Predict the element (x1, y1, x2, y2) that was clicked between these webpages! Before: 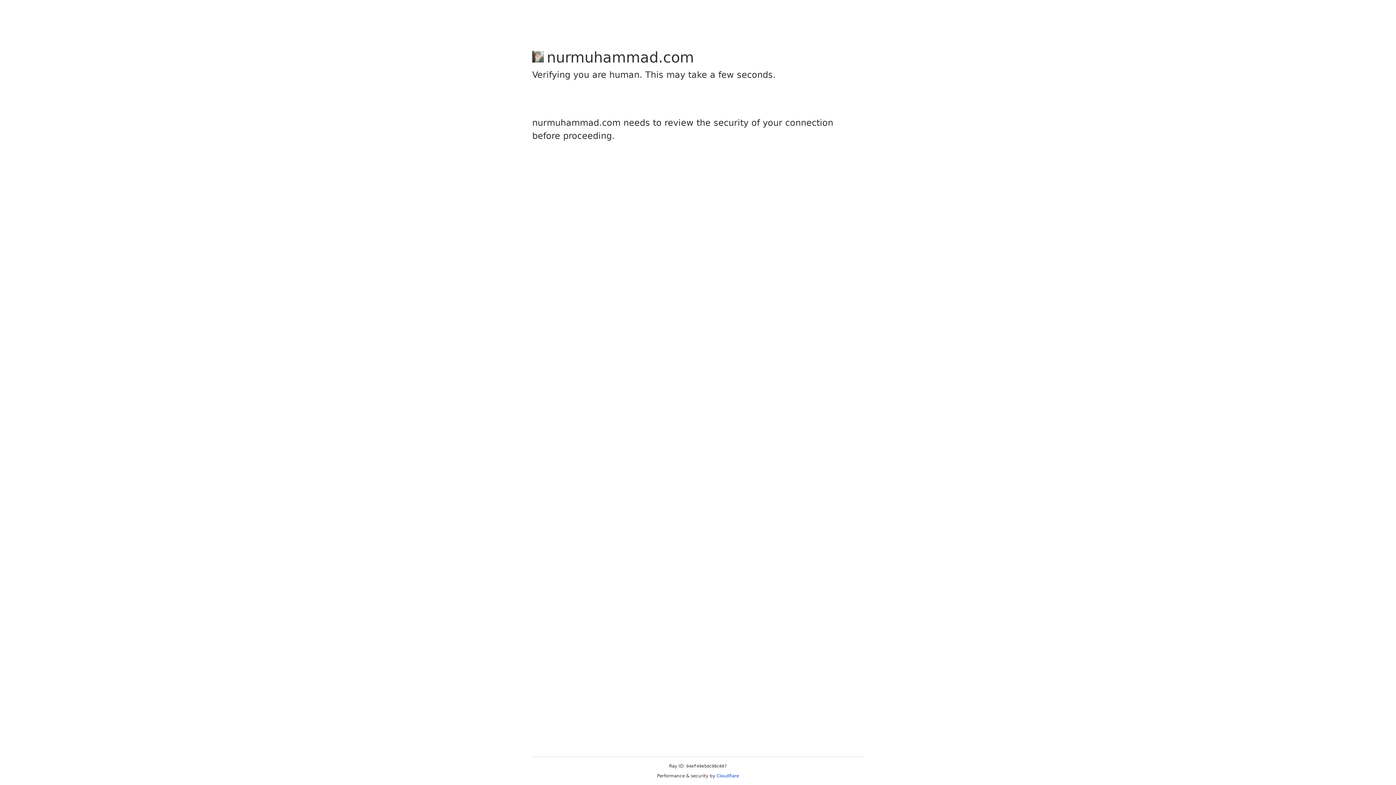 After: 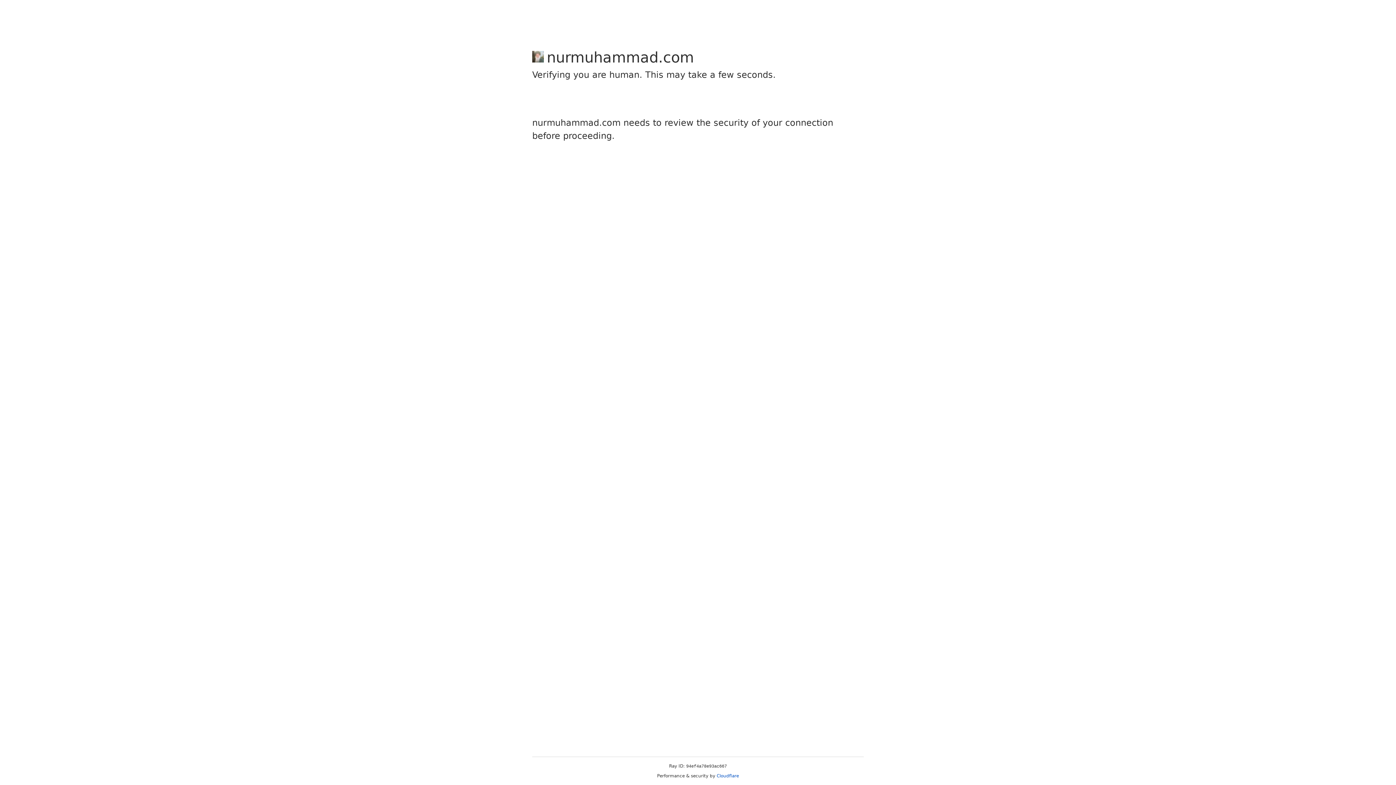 Action: label: Cloudflare bbox: (716, 773, 739, 778)